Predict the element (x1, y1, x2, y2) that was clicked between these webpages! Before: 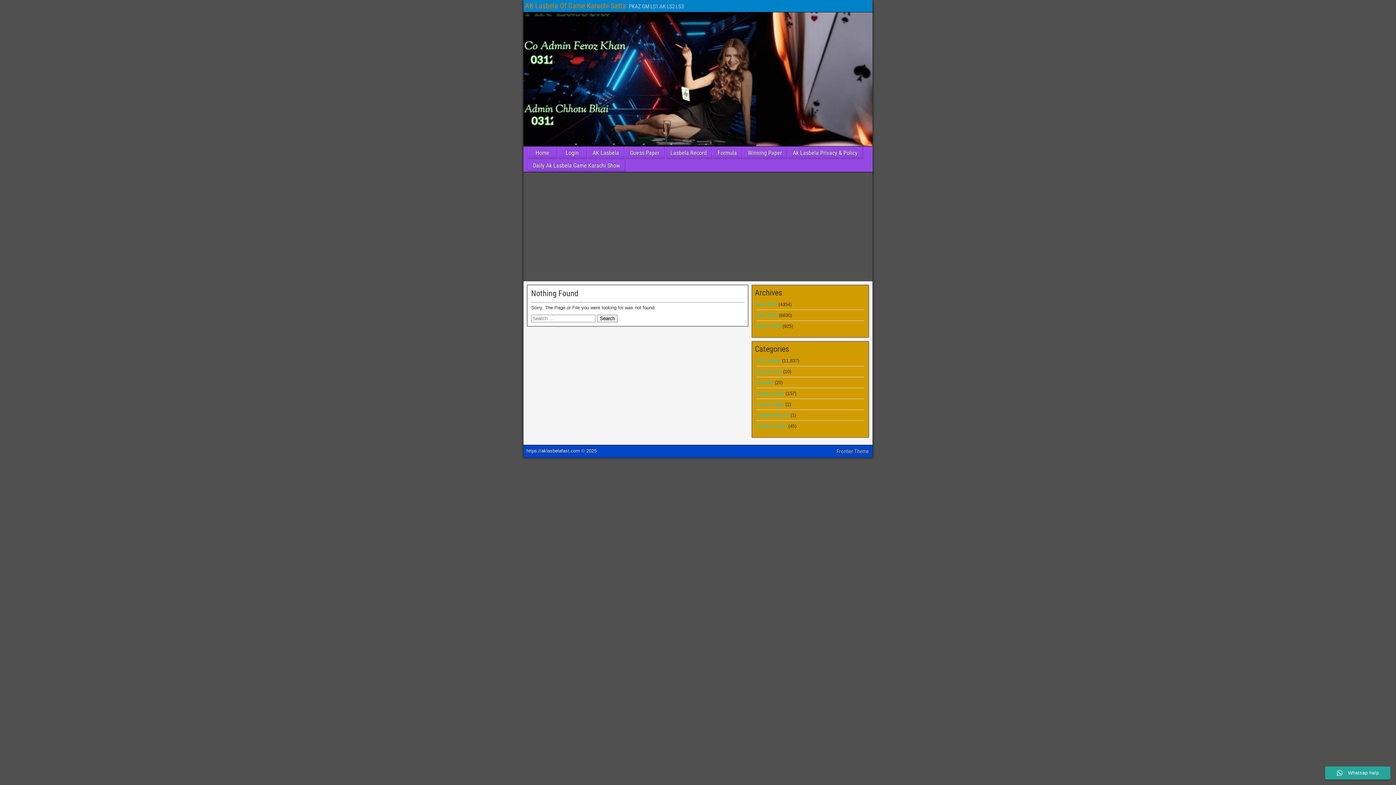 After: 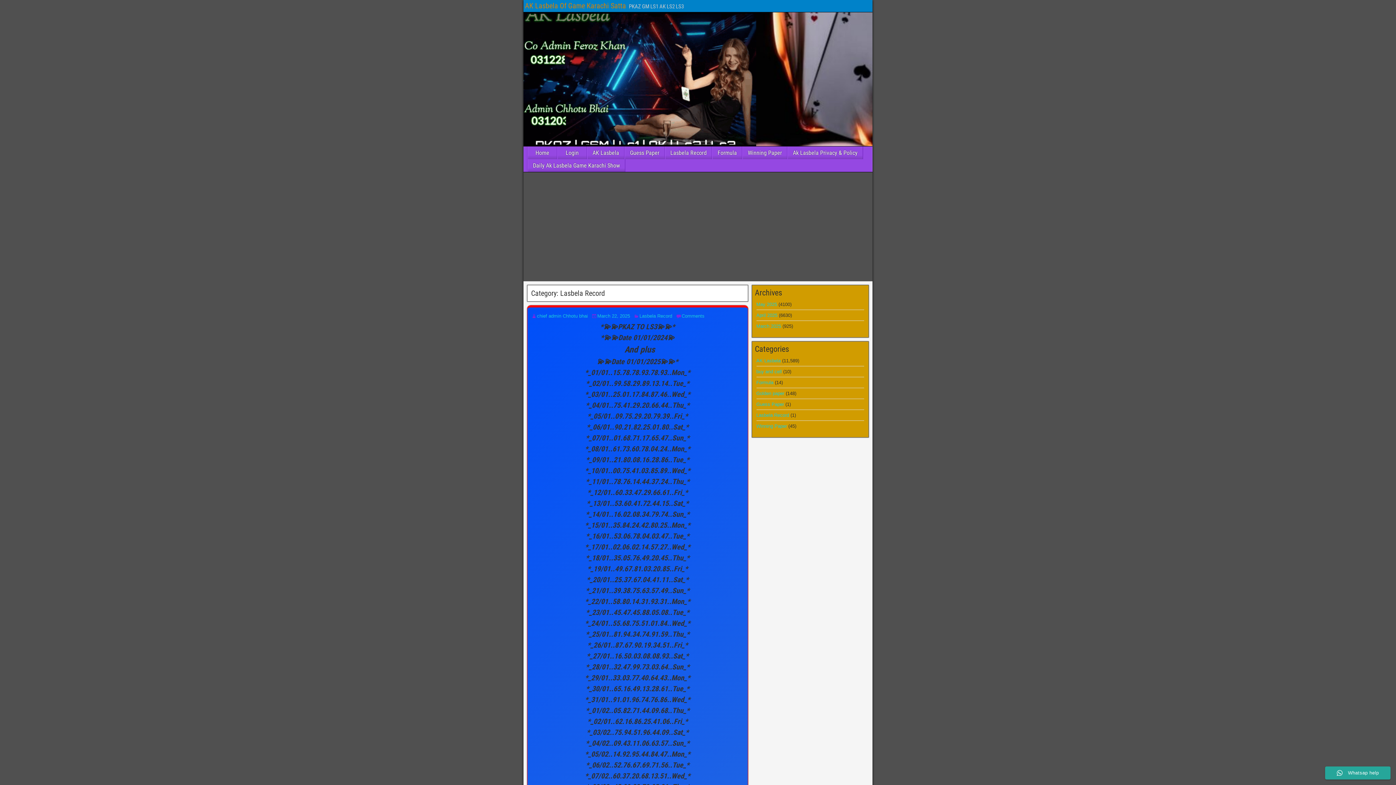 Action: label: Lasbela Record bbox: (756, 412, 789, 418)